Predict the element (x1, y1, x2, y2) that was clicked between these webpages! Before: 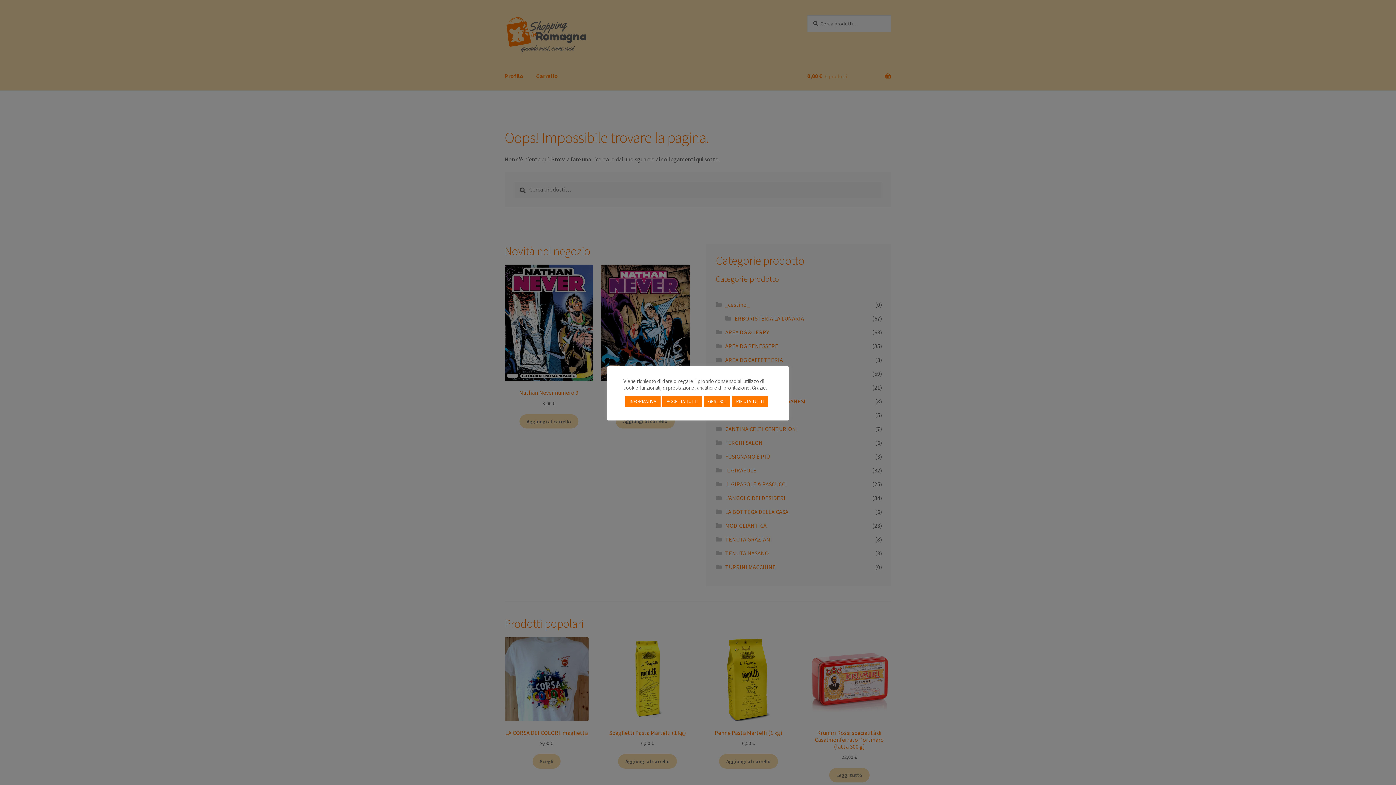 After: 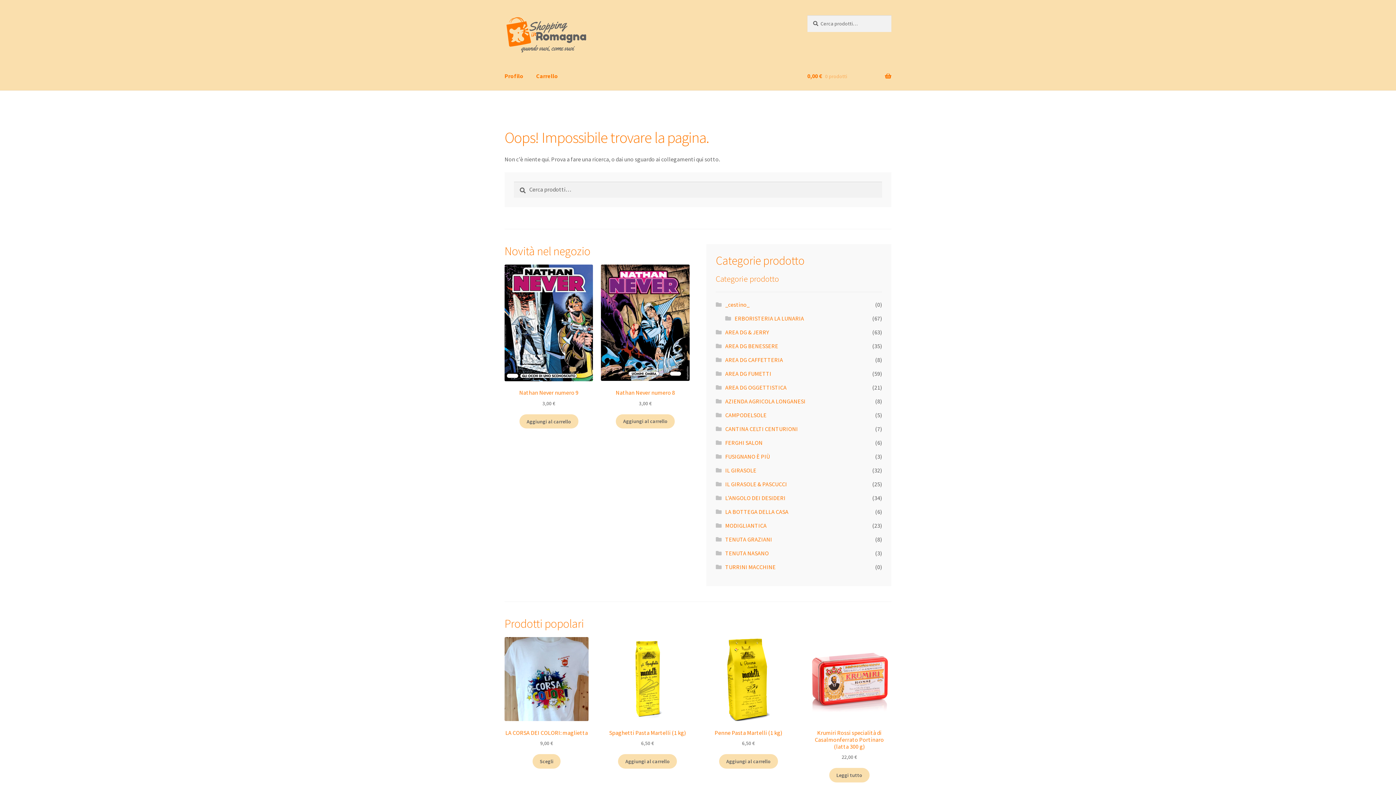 Action: bbox: (732, 395, 768, 407) label: RIFIUTA TUTTI